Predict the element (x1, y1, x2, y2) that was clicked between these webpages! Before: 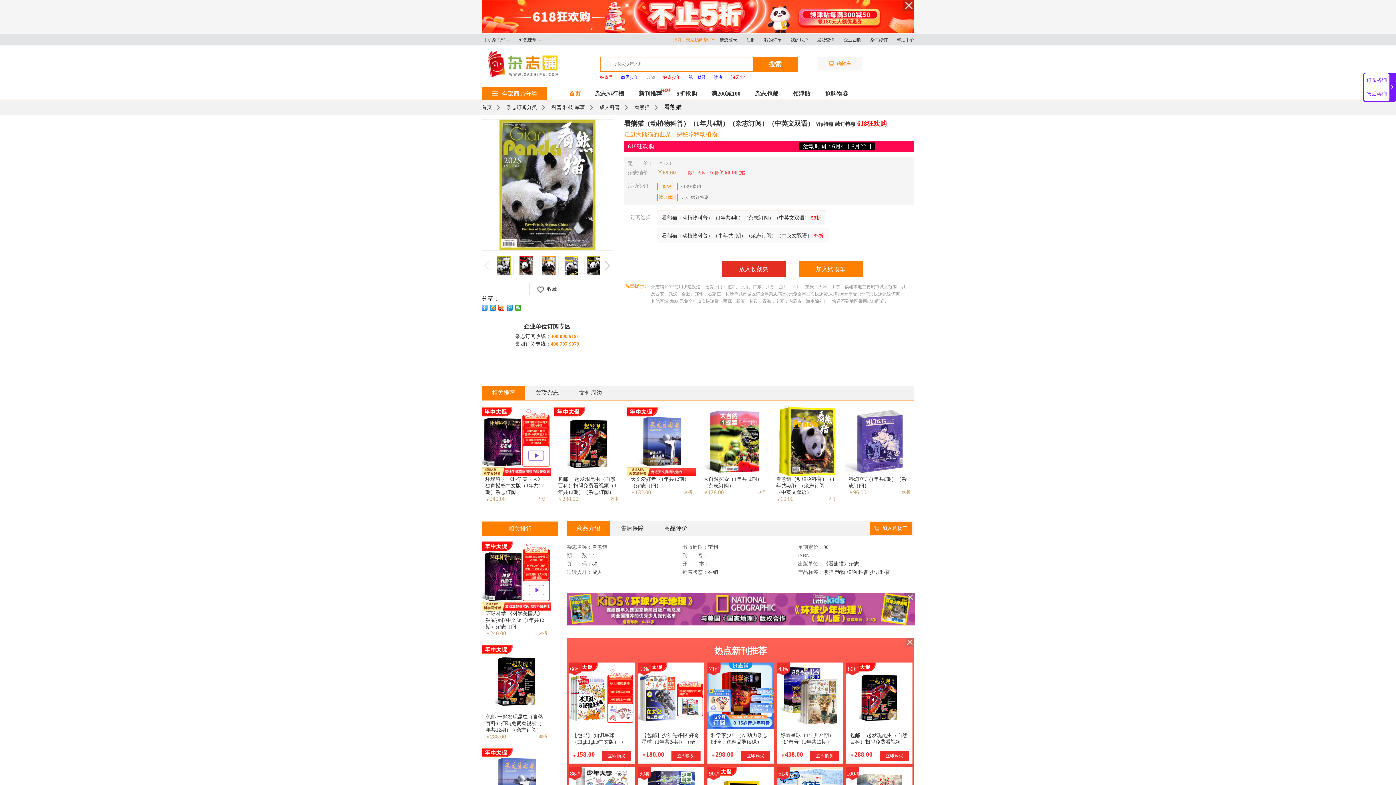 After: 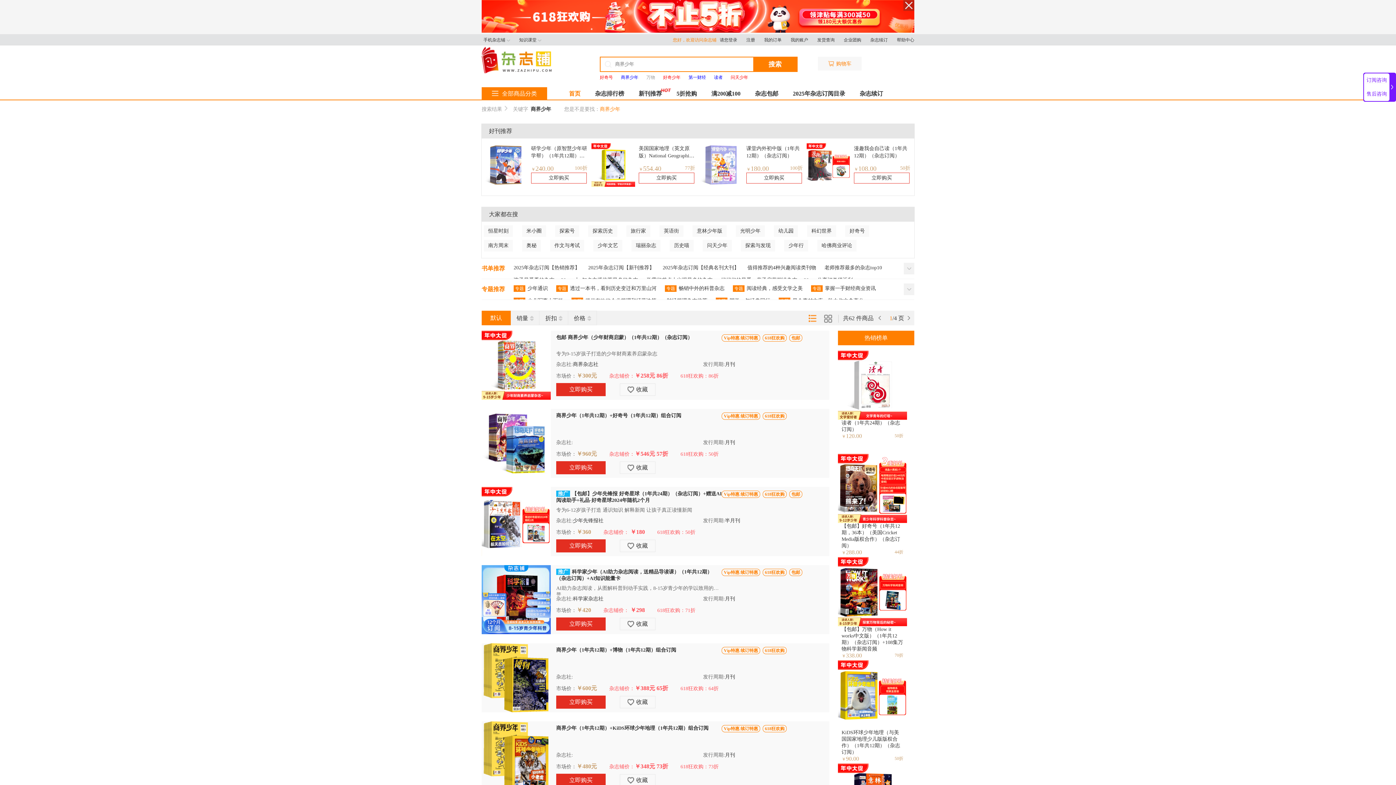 Action: label: 商界少年 bbox: (621, 74, 638, 80)